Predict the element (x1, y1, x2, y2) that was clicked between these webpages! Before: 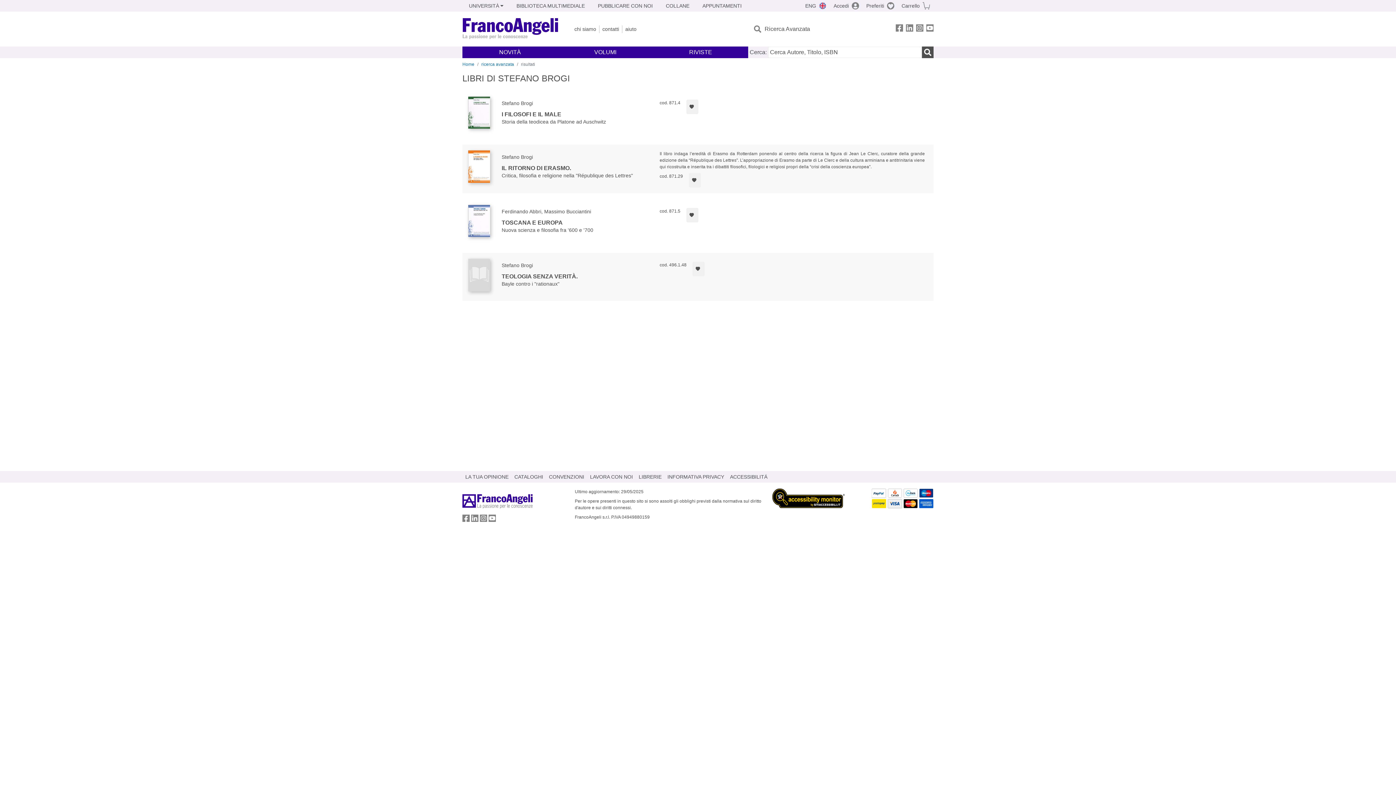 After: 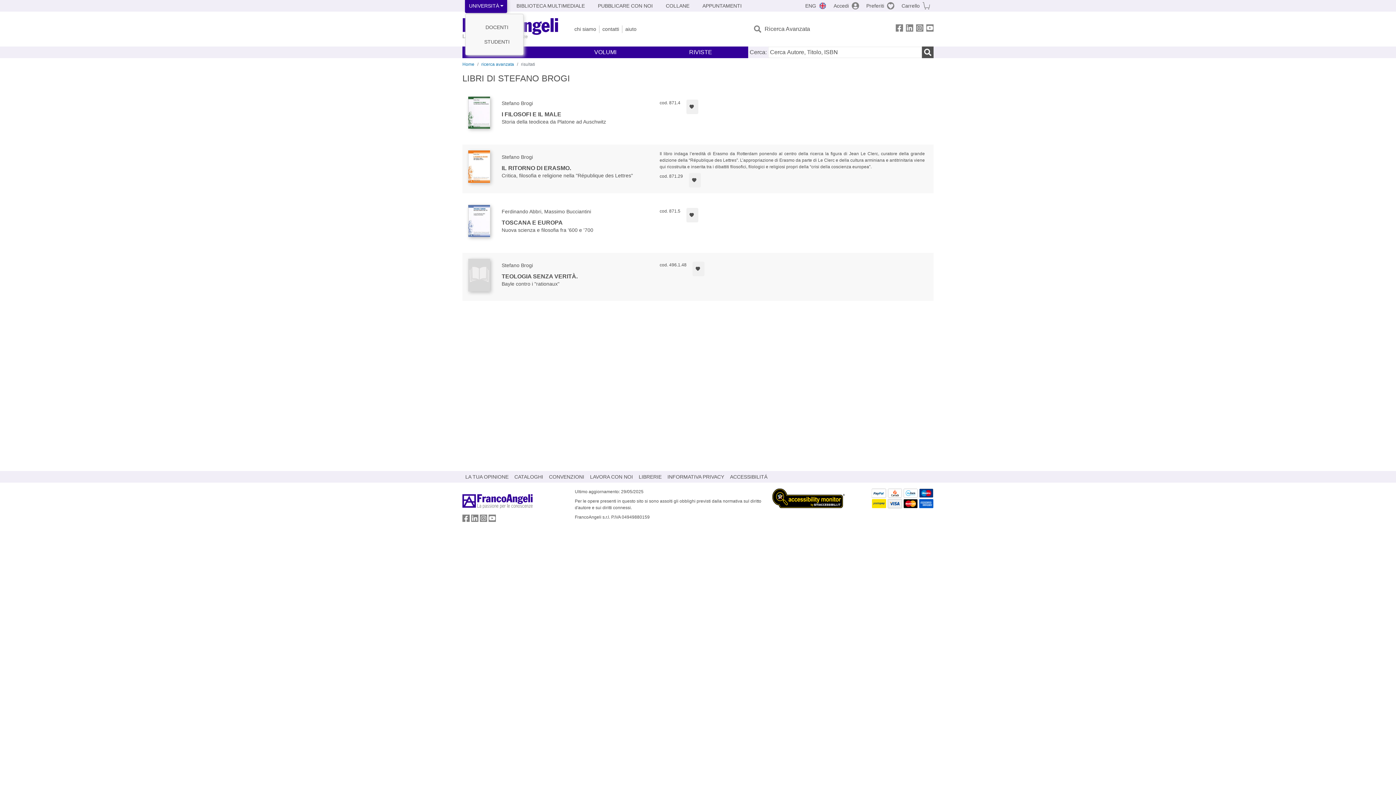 Action: label: UNIVERSITÀ bbox: (465, -1, 507, 13)